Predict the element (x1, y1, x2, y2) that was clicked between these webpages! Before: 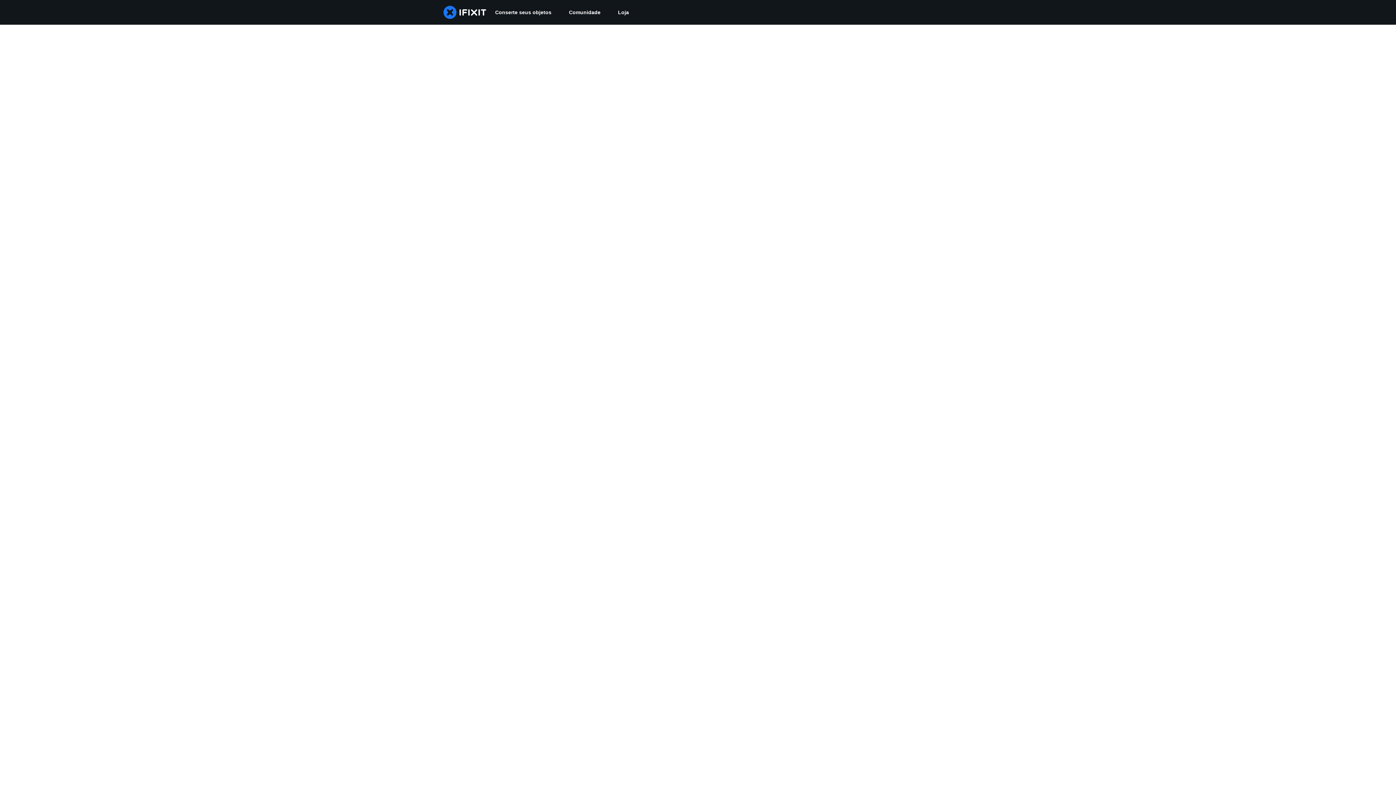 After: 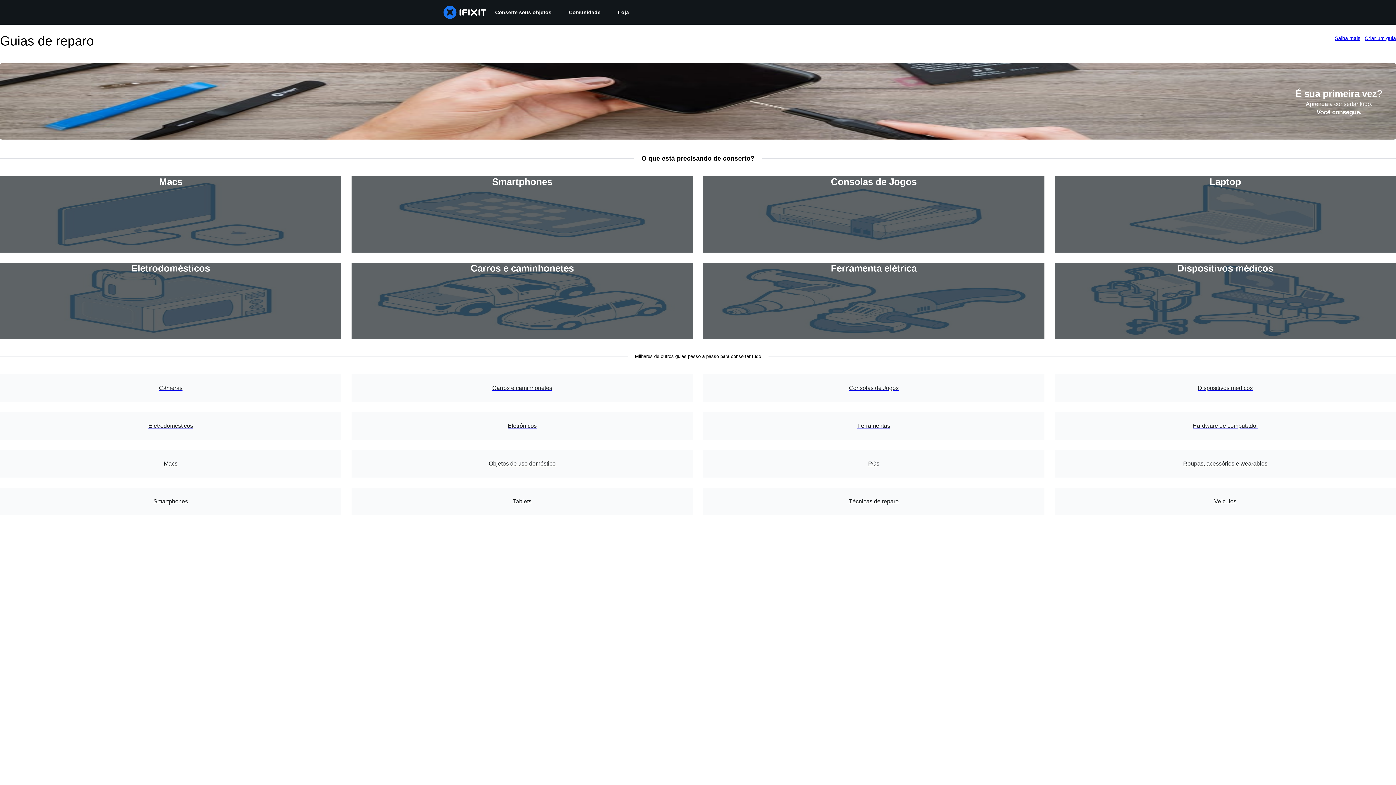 Action: label: Conserte seus objetos bbox: (486, 0, 560, 24)